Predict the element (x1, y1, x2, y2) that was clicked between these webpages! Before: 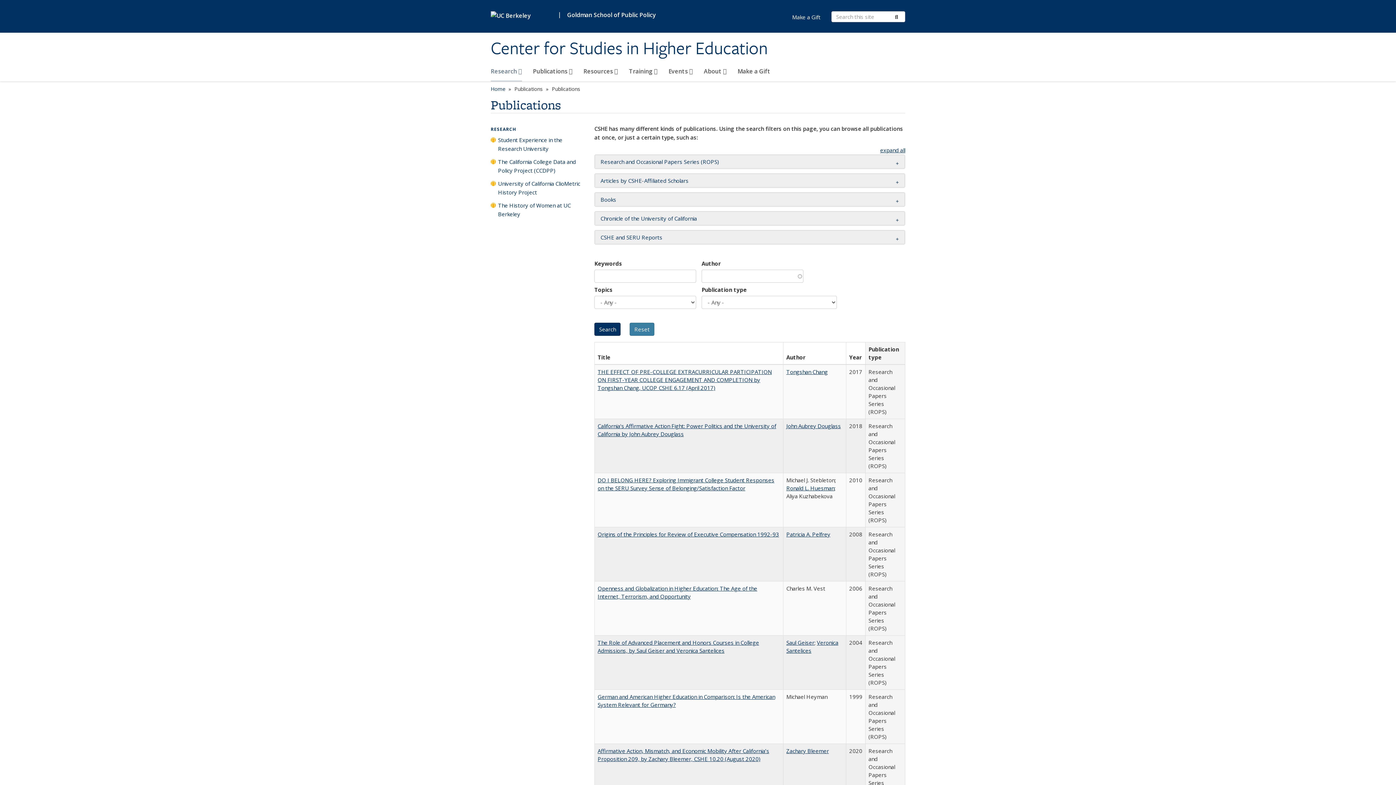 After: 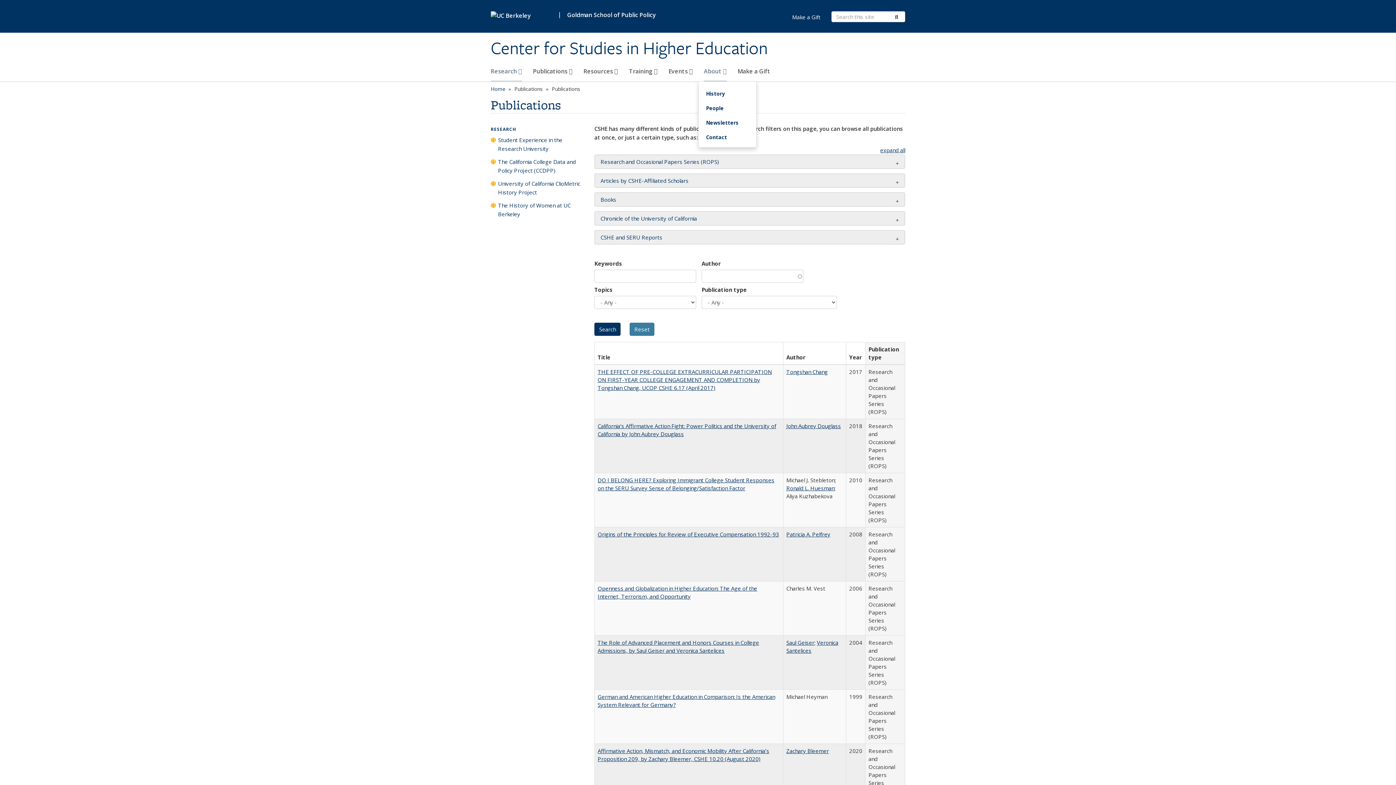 Action: label: About  bbox: (704, 64, 726, 81)